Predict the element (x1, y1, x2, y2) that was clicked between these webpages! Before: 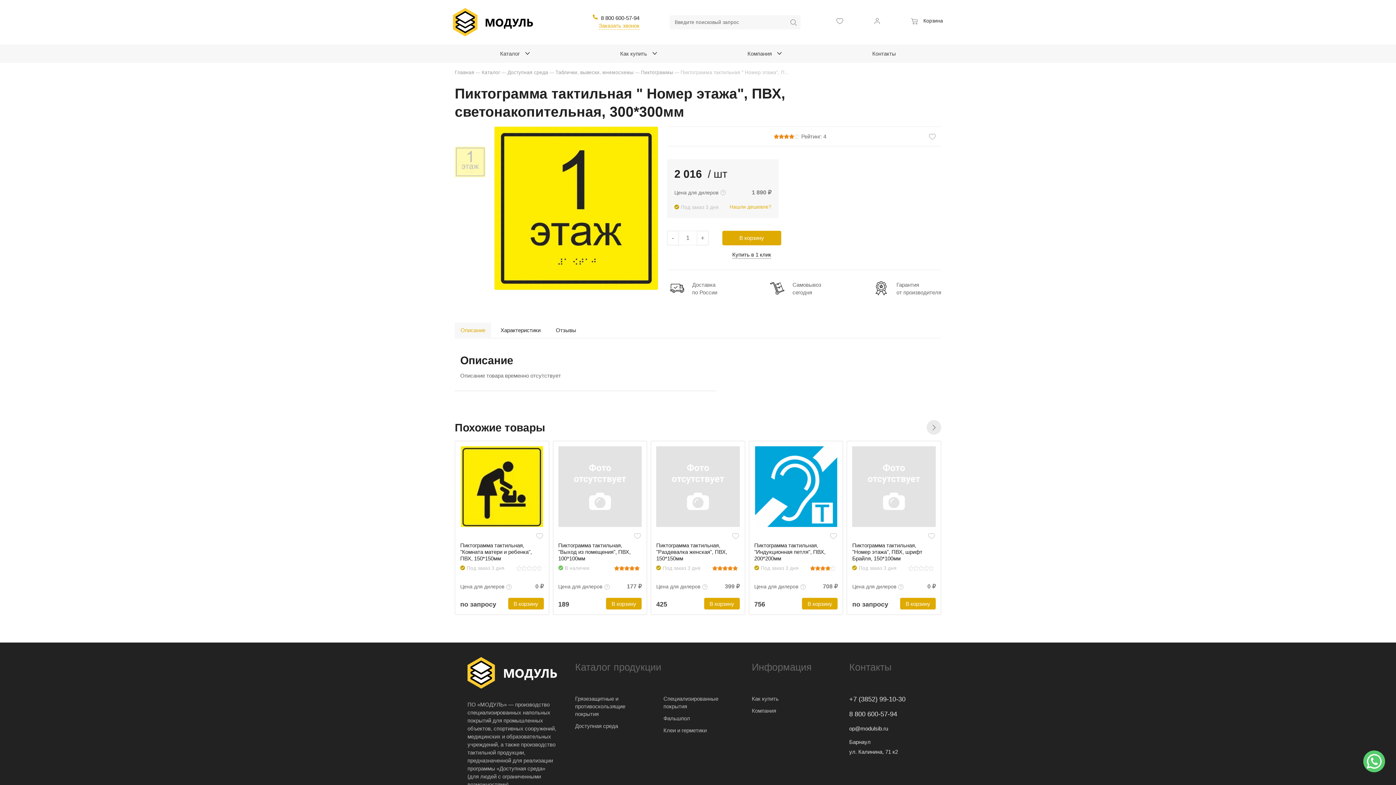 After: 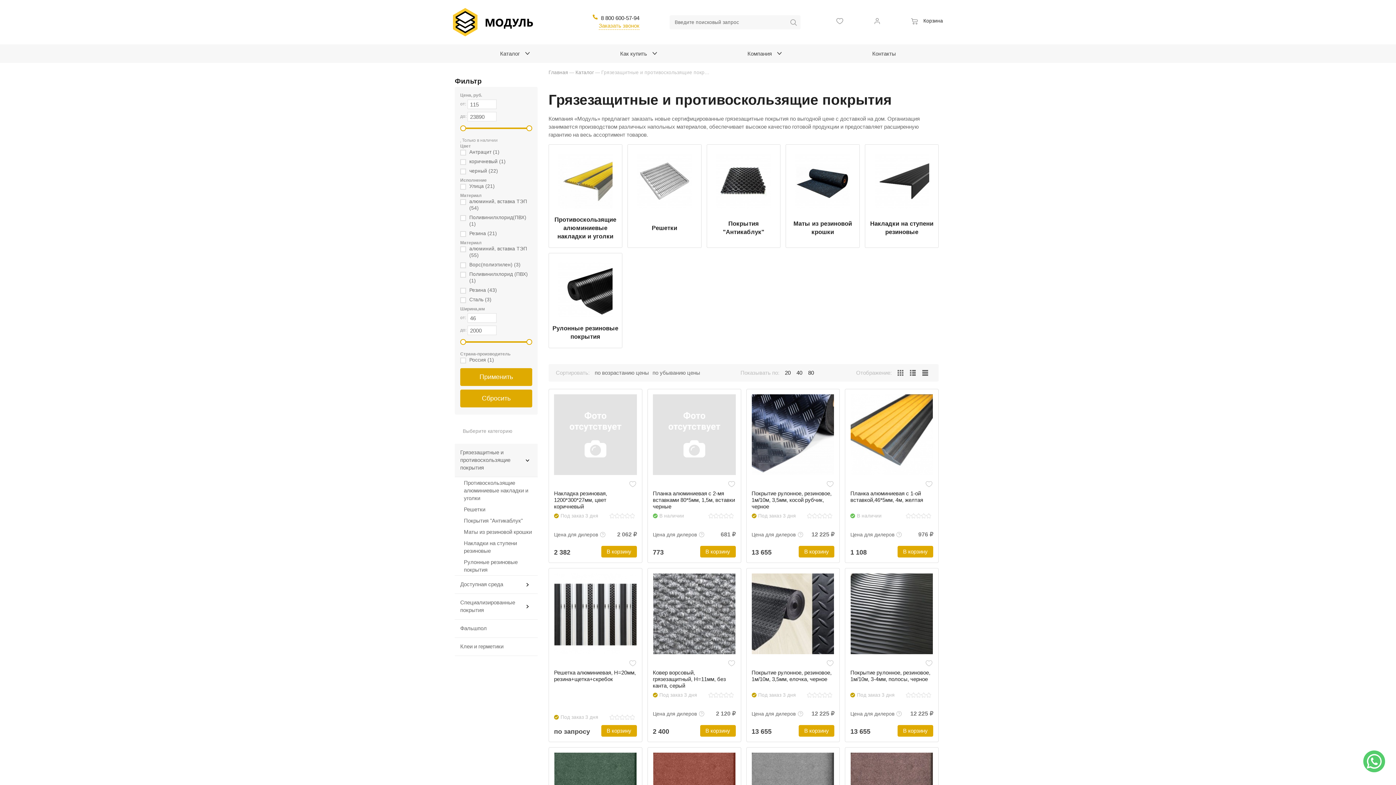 Action: bbox: (575, 695, 625, 718) label: Грязезащитные и противоскользящие покрытия